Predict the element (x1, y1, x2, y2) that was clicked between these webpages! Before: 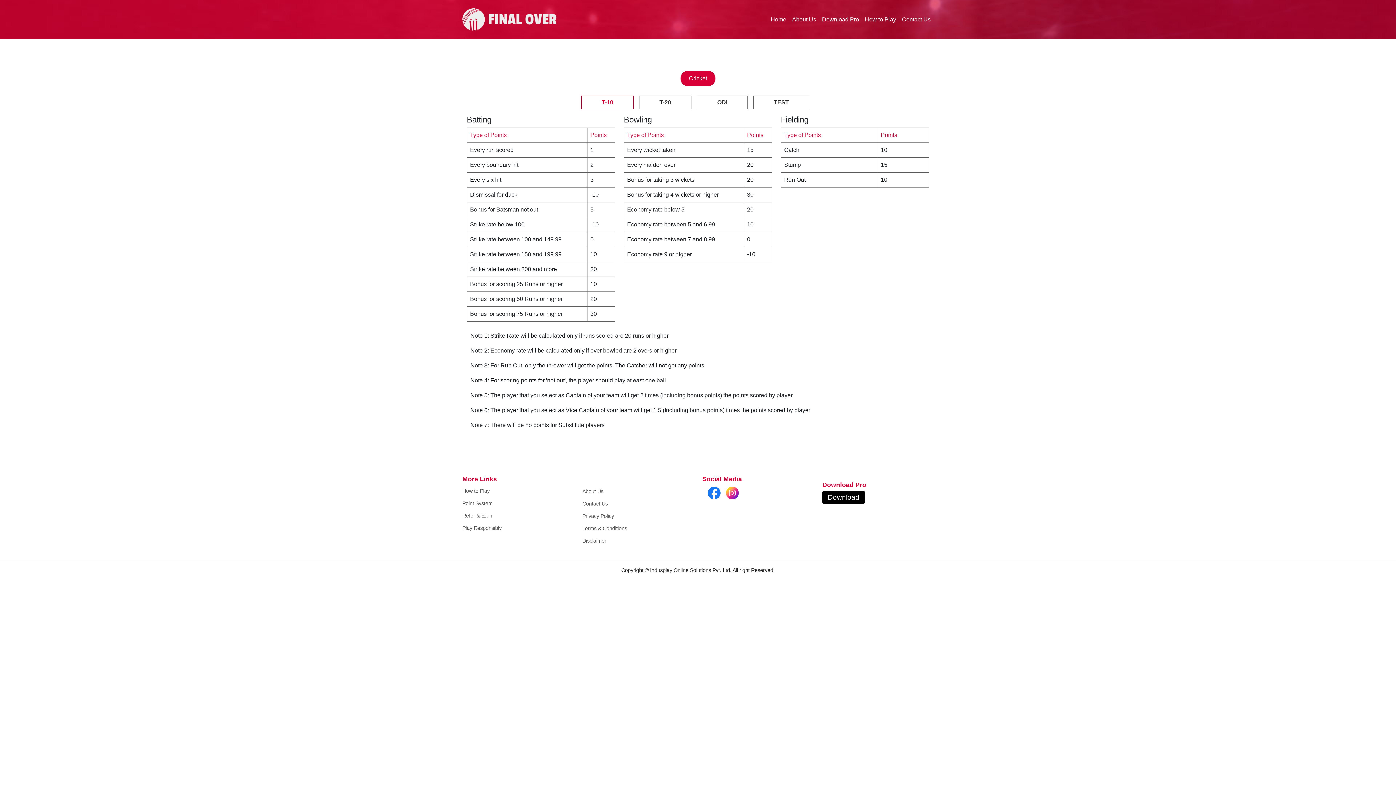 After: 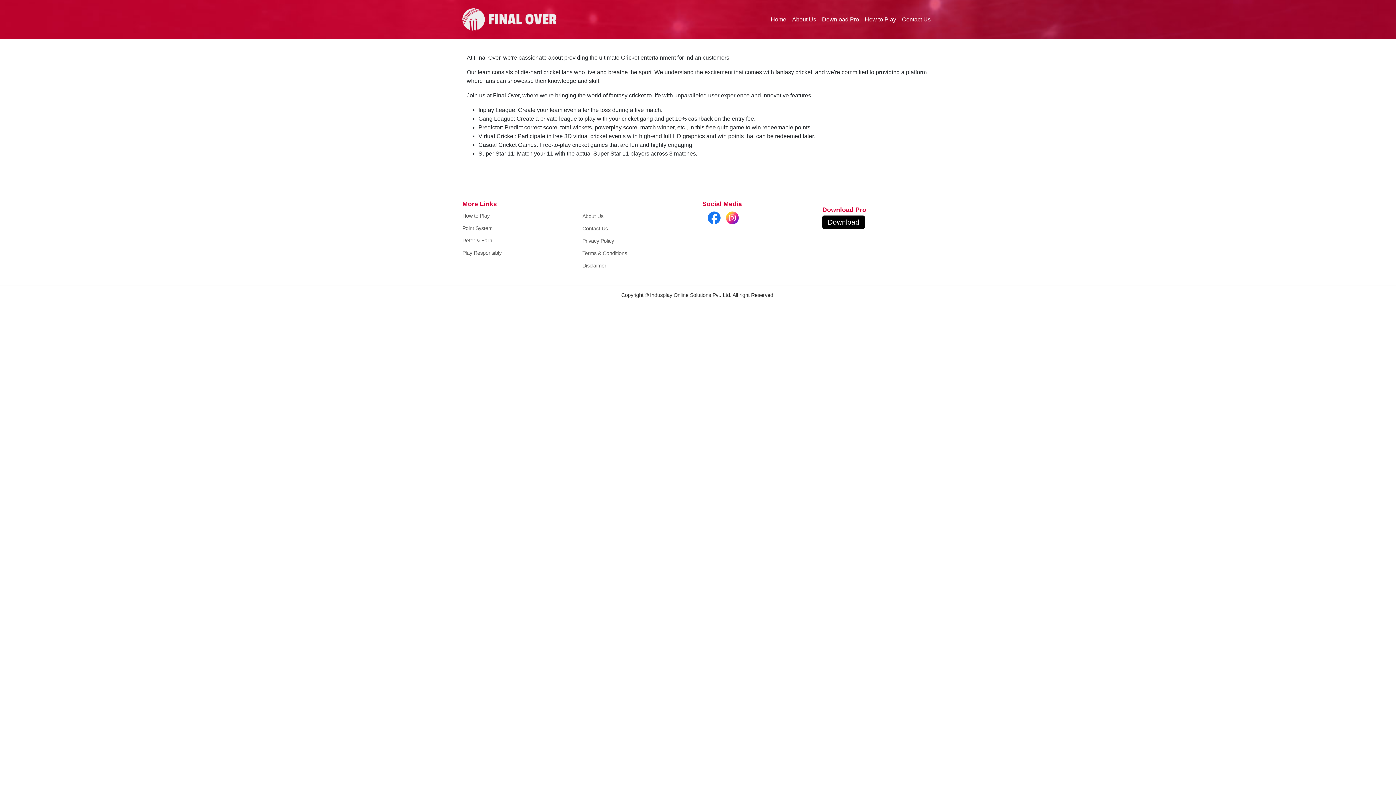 Action: bbox: (789, 12, 819, 26) label: About Us